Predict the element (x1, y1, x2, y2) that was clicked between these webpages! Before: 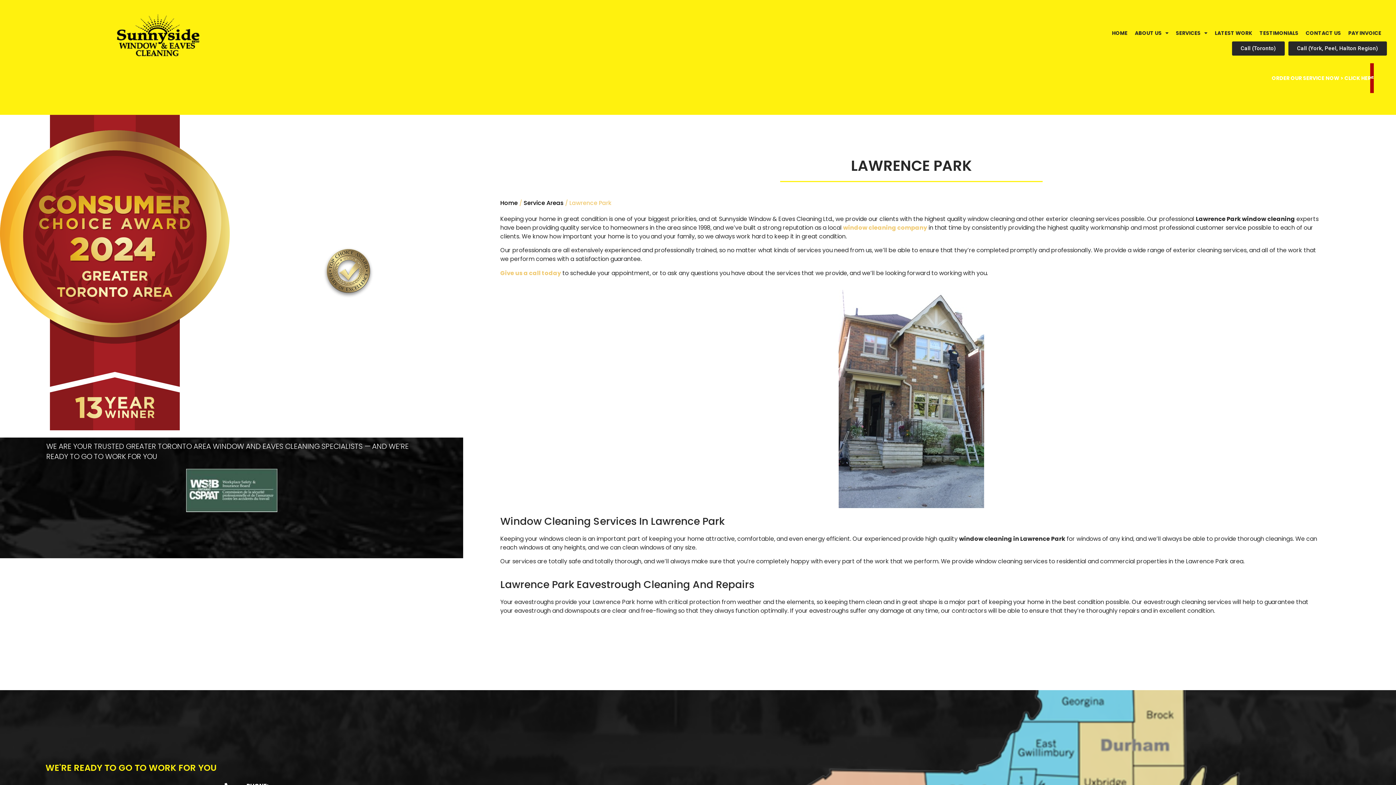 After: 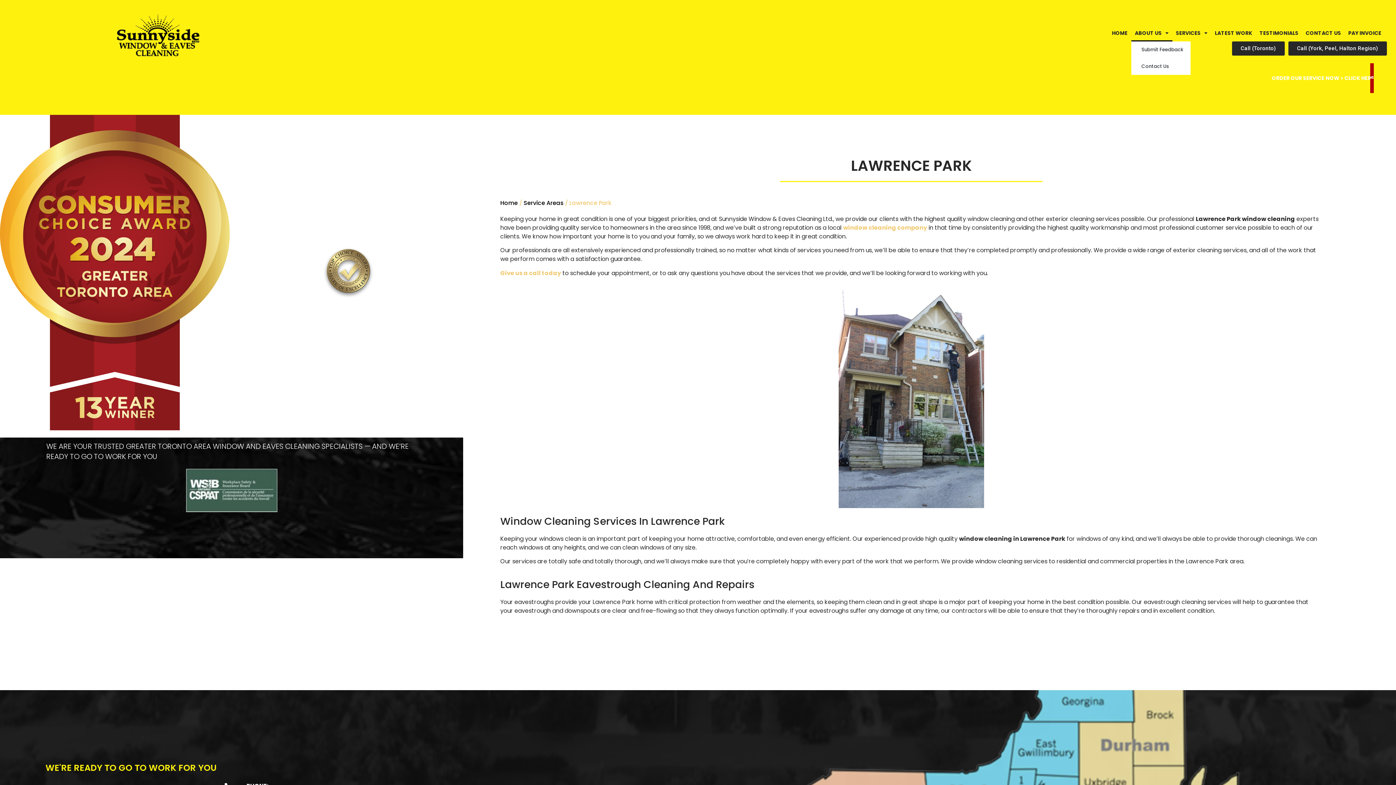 Action: bbox: (1131, 24, 1172, 41) label: ABOUT US